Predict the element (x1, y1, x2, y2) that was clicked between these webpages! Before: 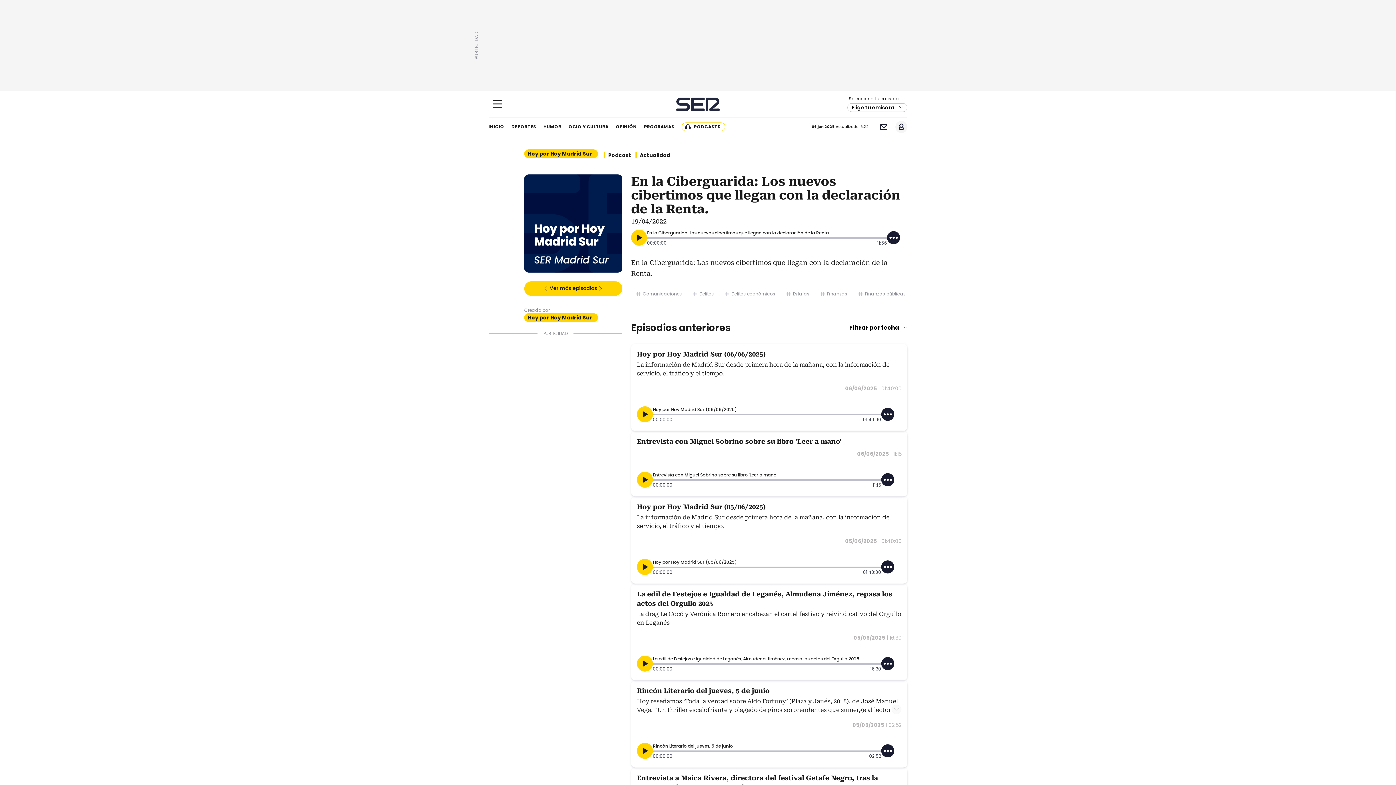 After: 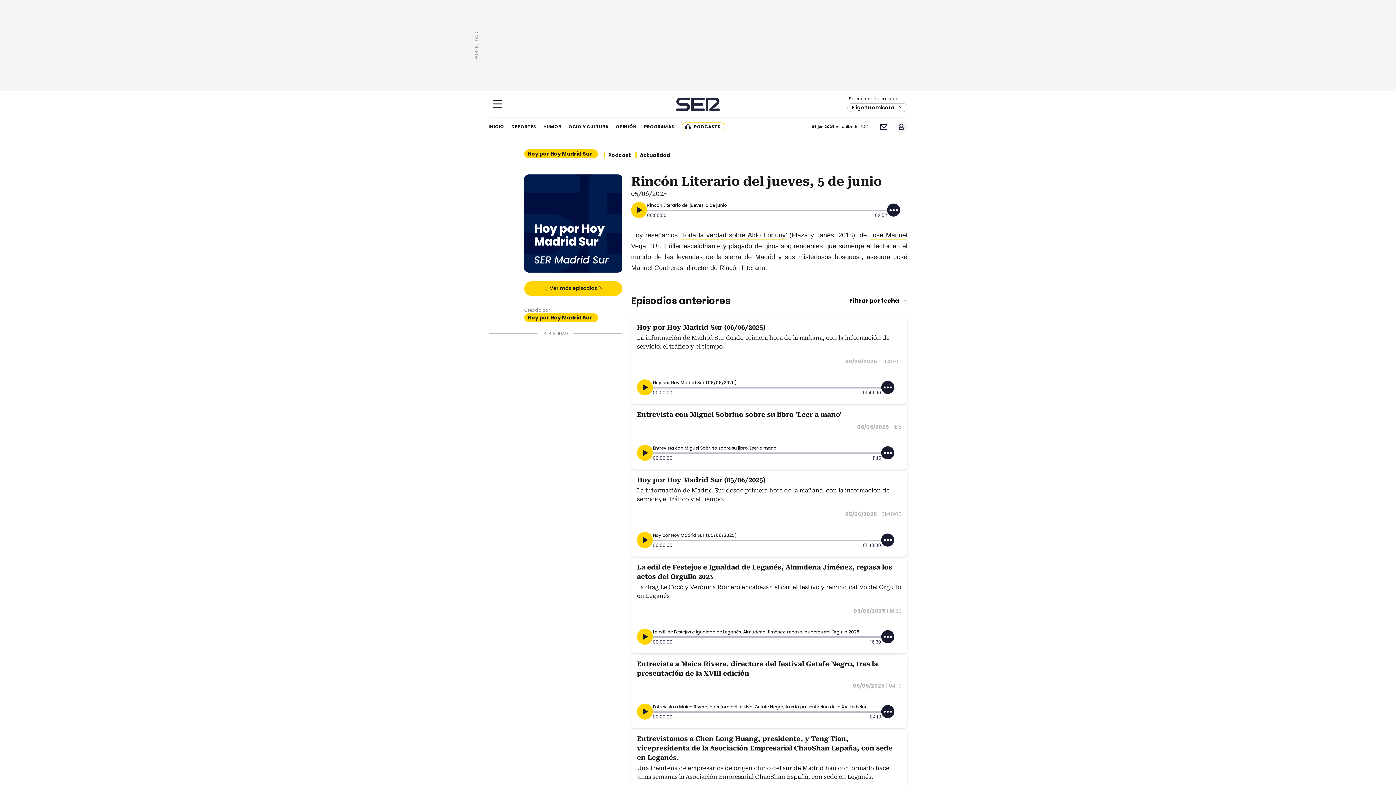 Action: bbox: (637, 687, 769, 694) label: Rincón Literario del jueves, 5 de junio